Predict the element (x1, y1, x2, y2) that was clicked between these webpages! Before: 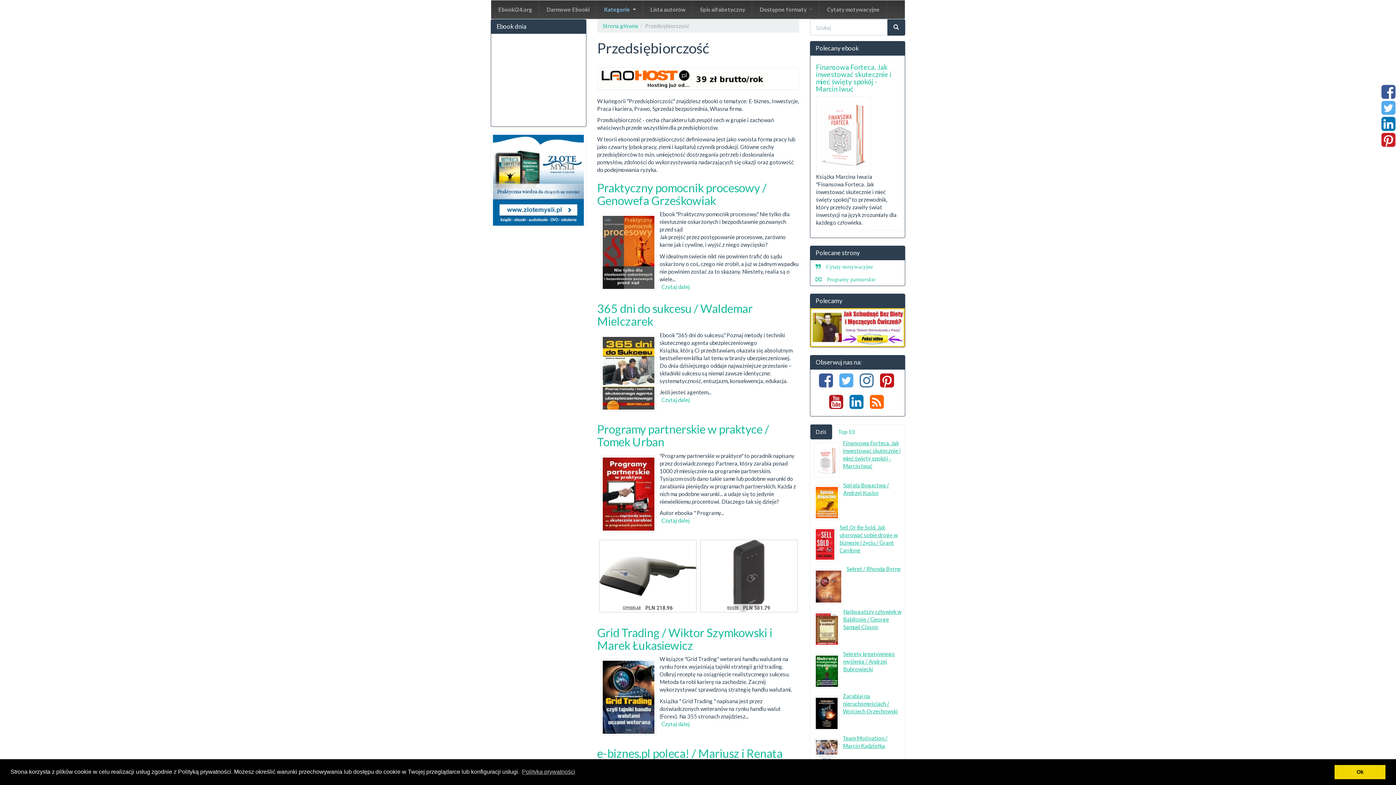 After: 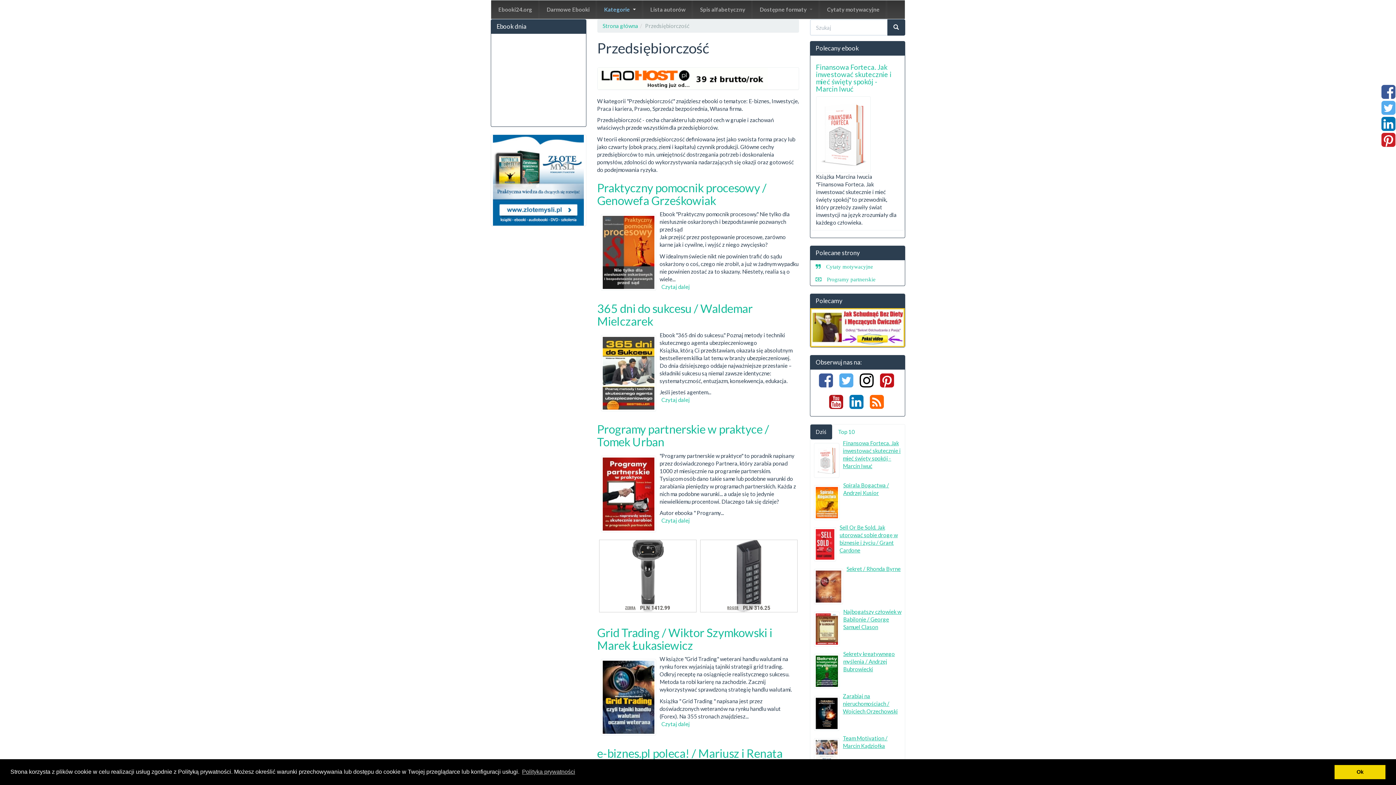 Action: bbox: (857, 369, 876, 391)